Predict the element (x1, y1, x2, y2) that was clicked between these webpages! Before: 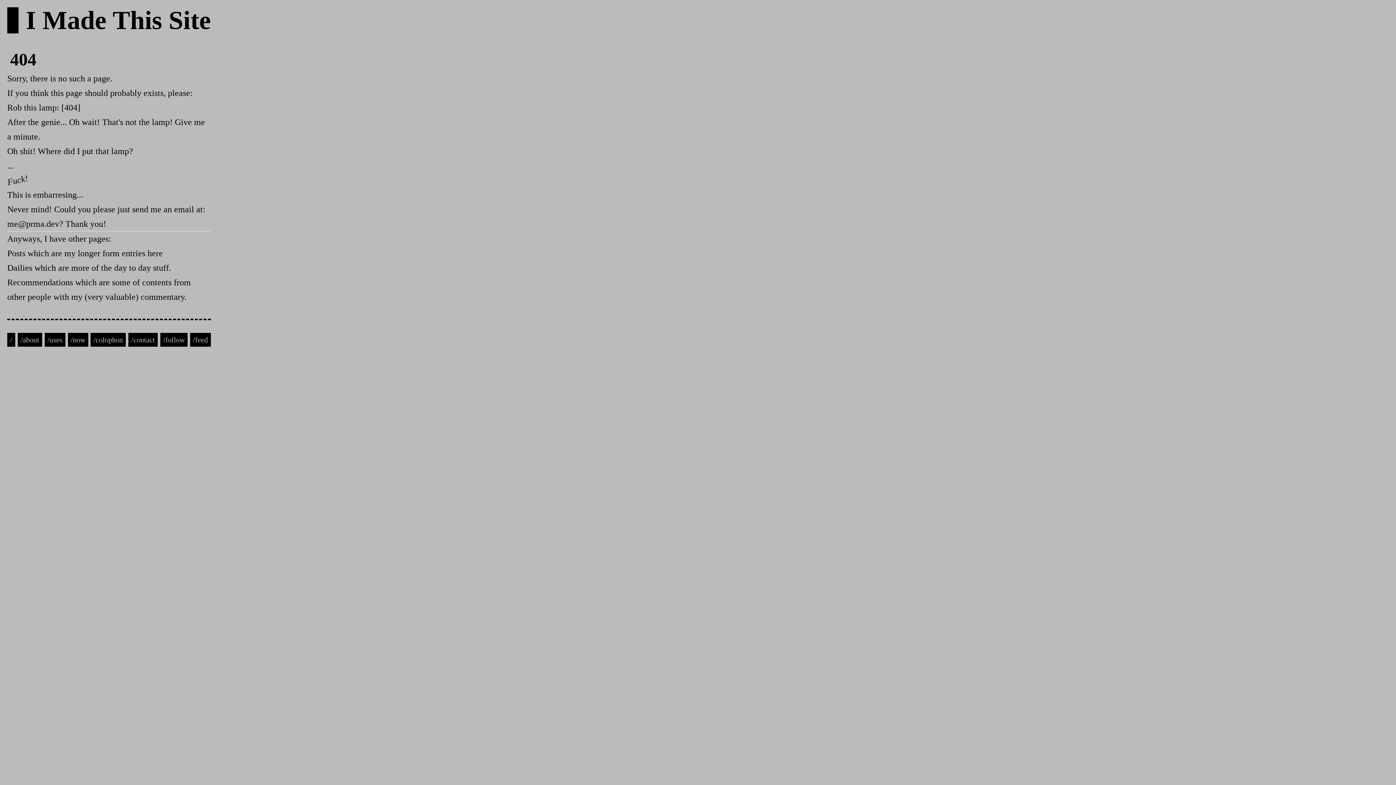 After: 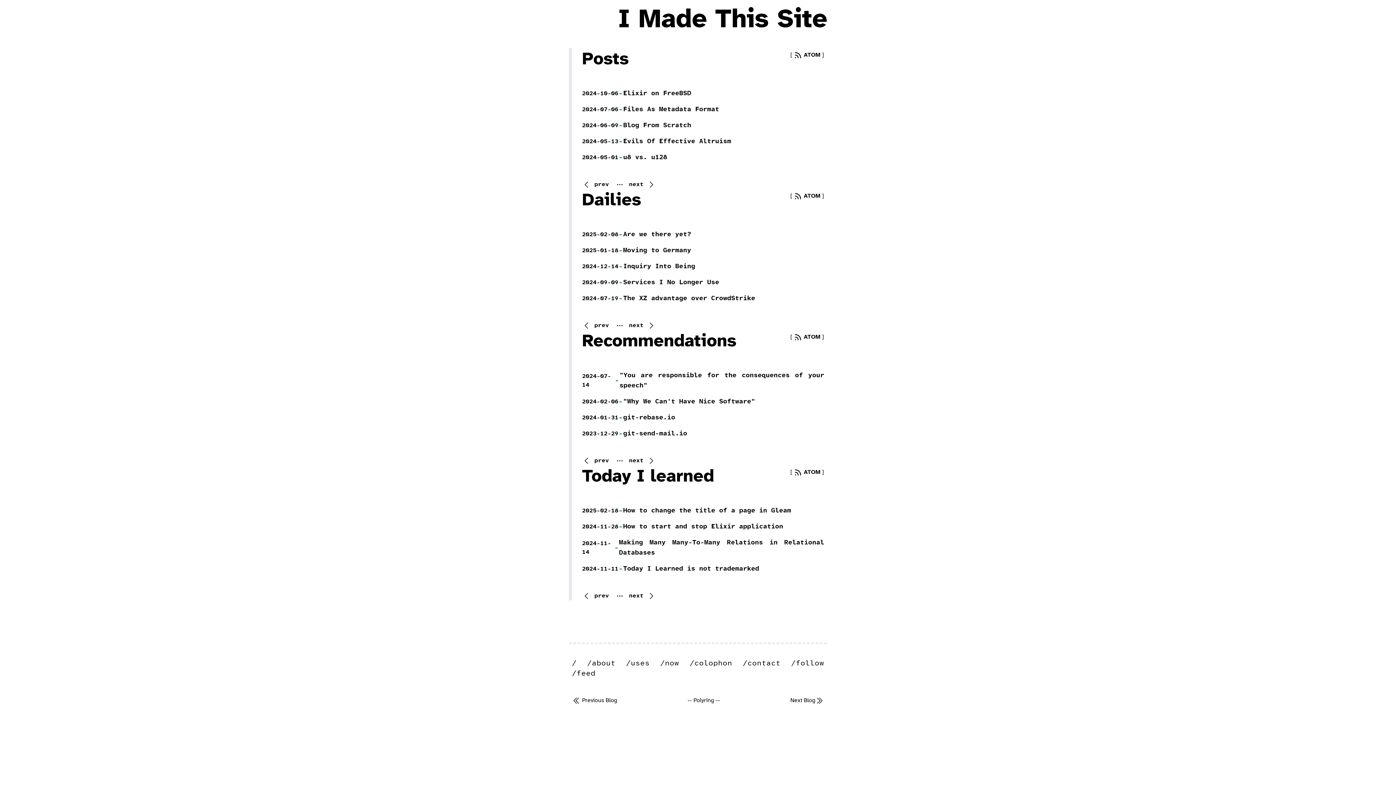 Action: label: / bbox: (7, 333, 15, 346)